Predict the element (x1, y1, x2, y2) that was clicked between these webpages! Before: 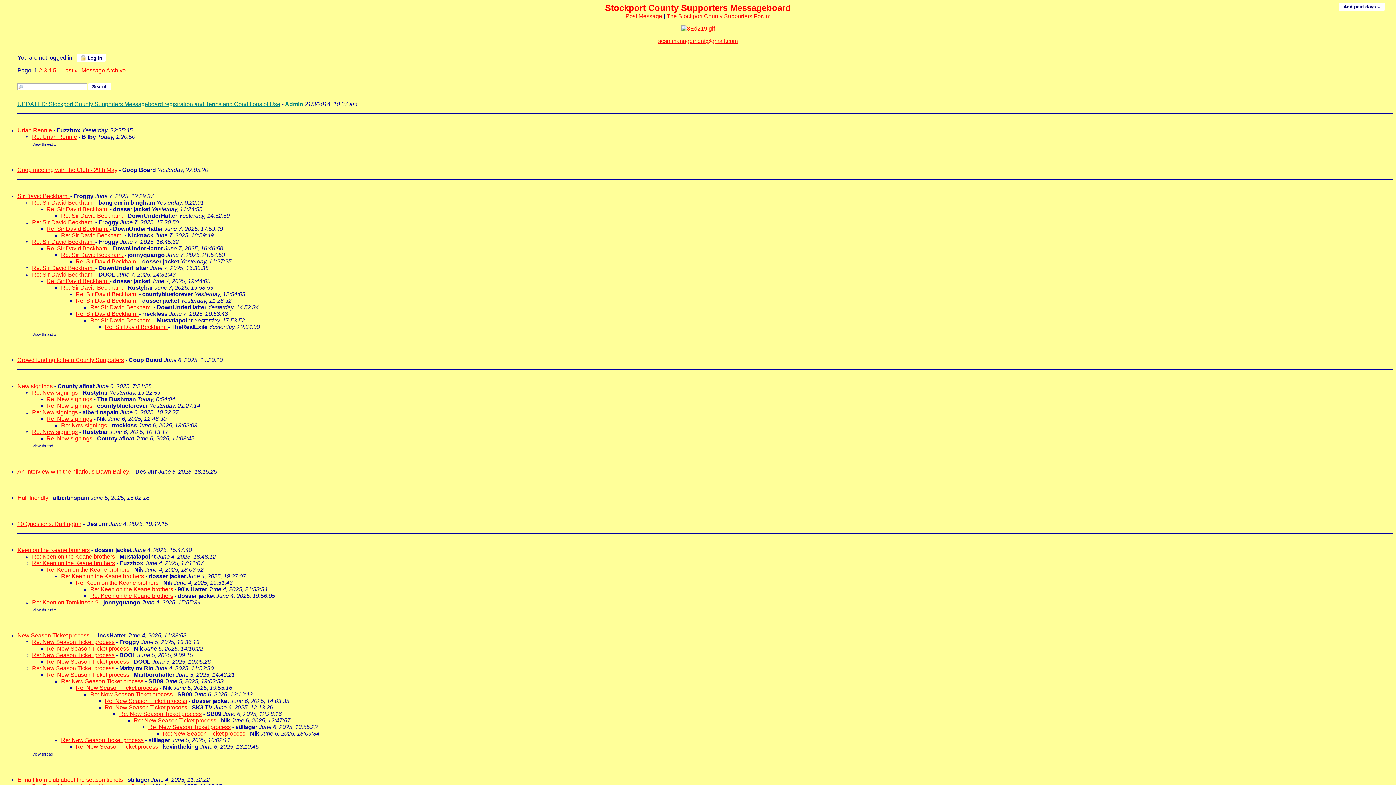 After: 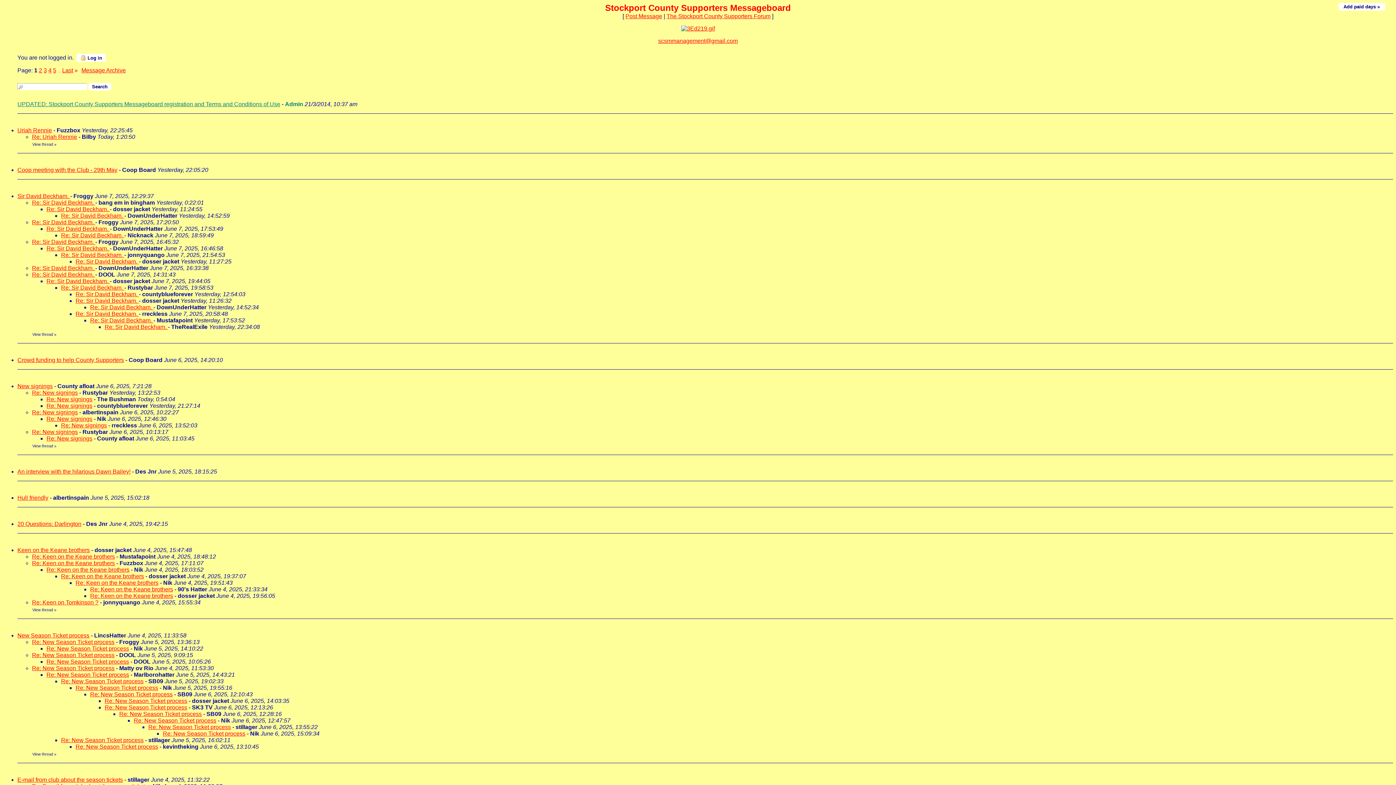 Action: bbox: (32, 133, 77, 140) label: Re: Uriah Rennie